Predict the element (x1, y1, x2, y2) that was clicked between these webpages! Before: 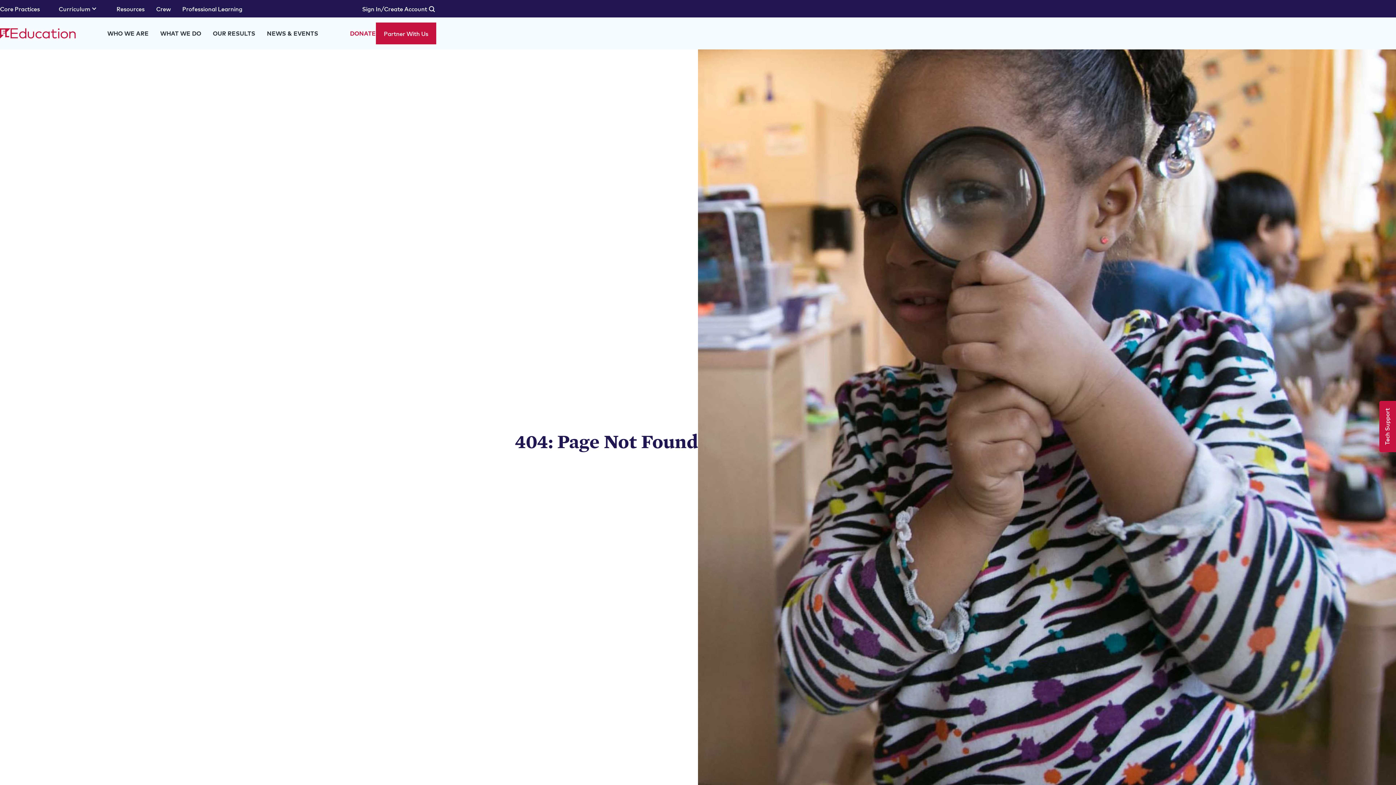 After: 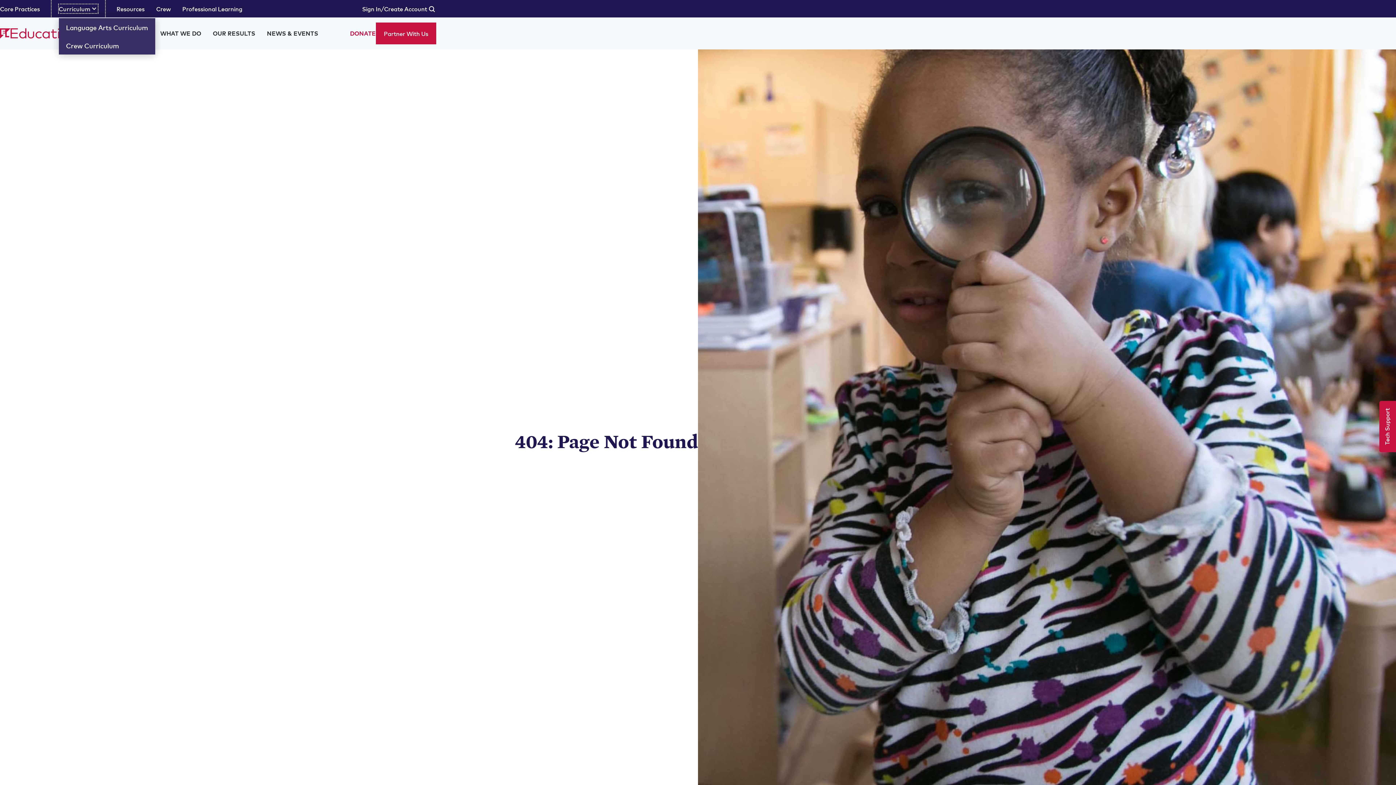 Action: bbox: (58, 4, 97, 13) label: Curriculum